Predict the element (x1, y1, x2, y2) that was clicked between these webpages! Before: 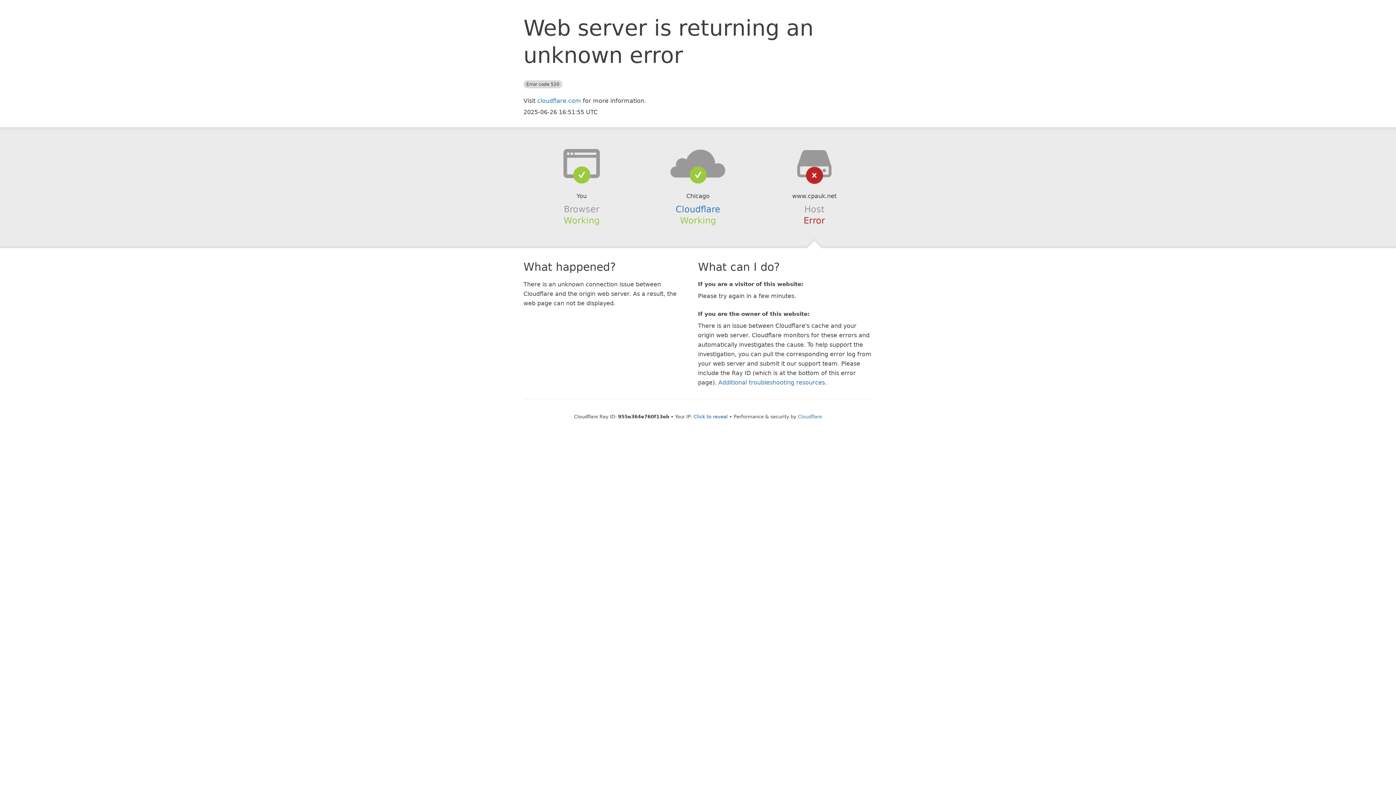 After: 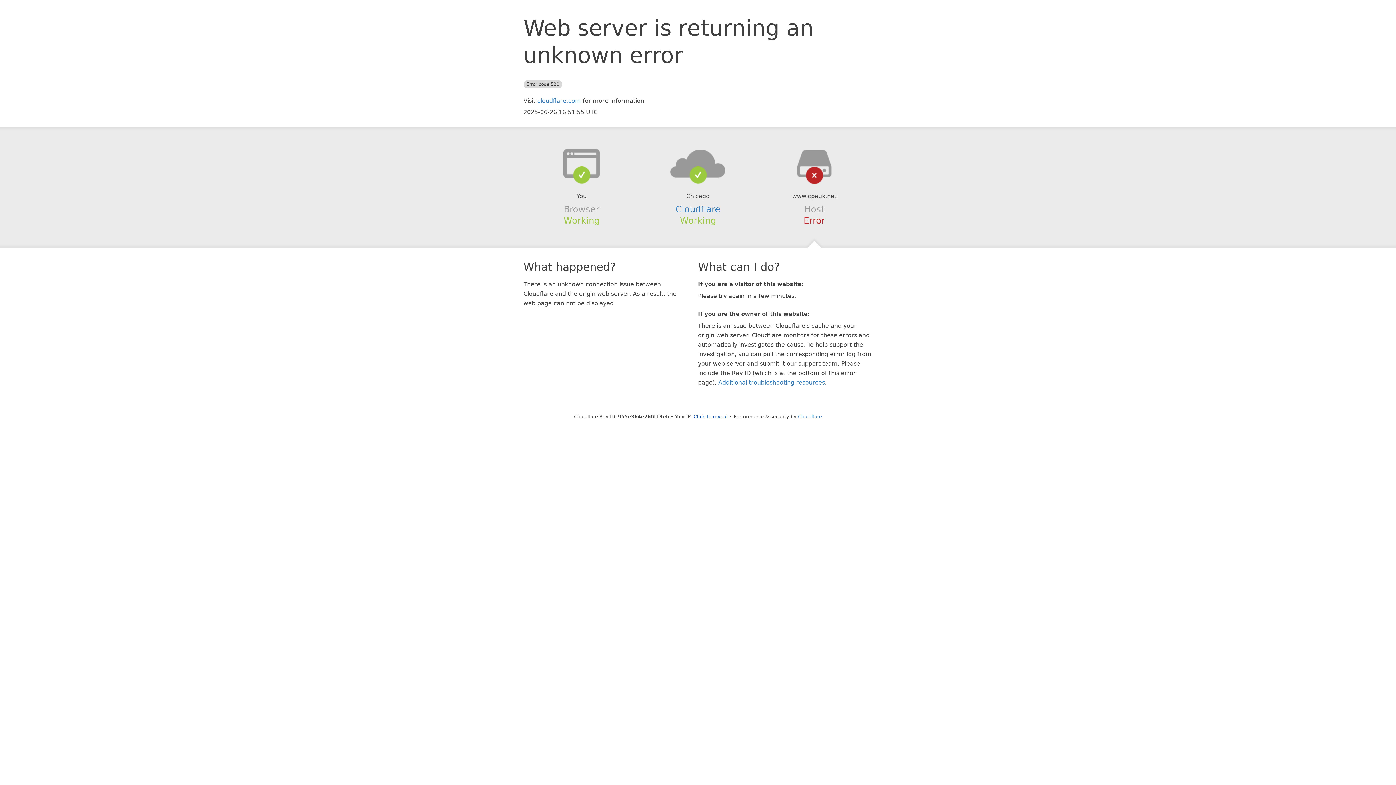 Action: bbox: (639, 148, 756, 178)